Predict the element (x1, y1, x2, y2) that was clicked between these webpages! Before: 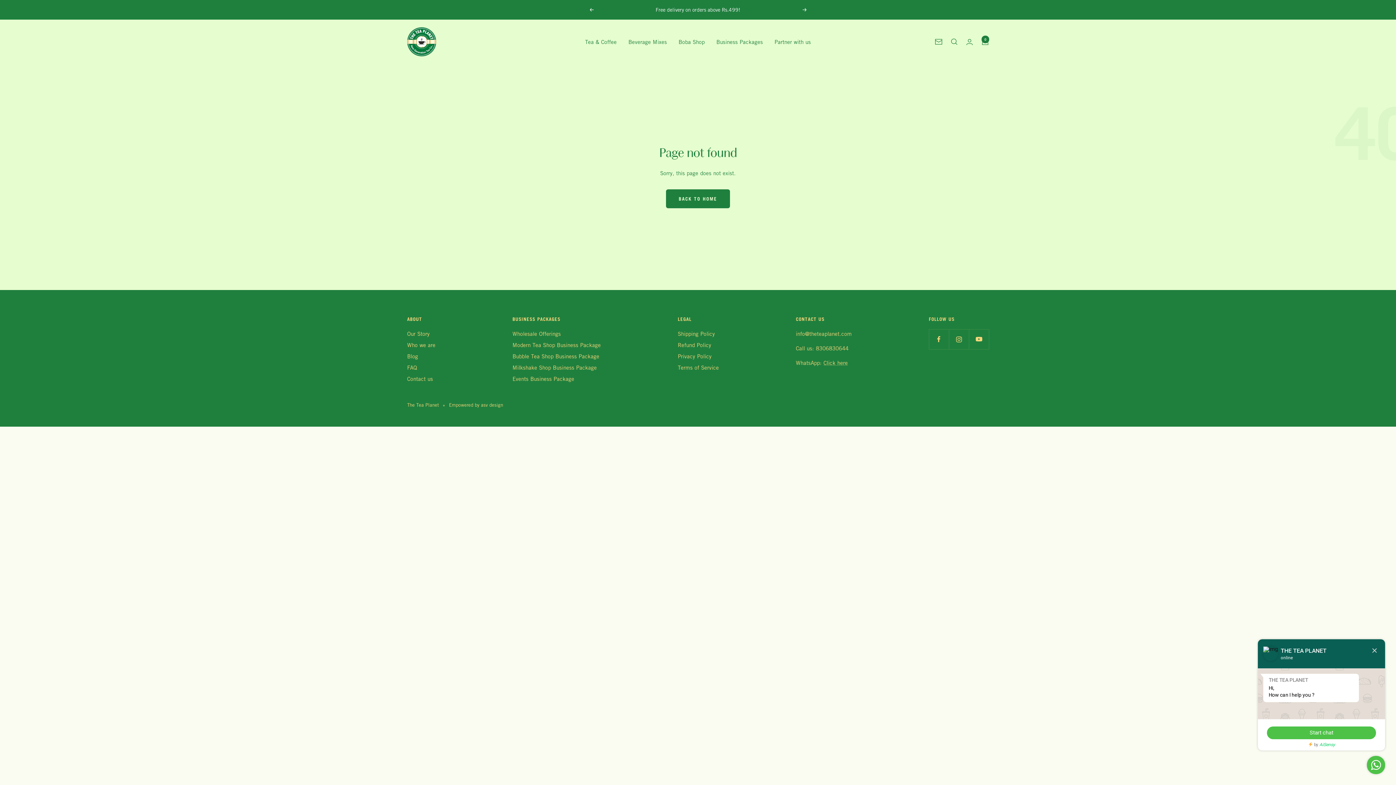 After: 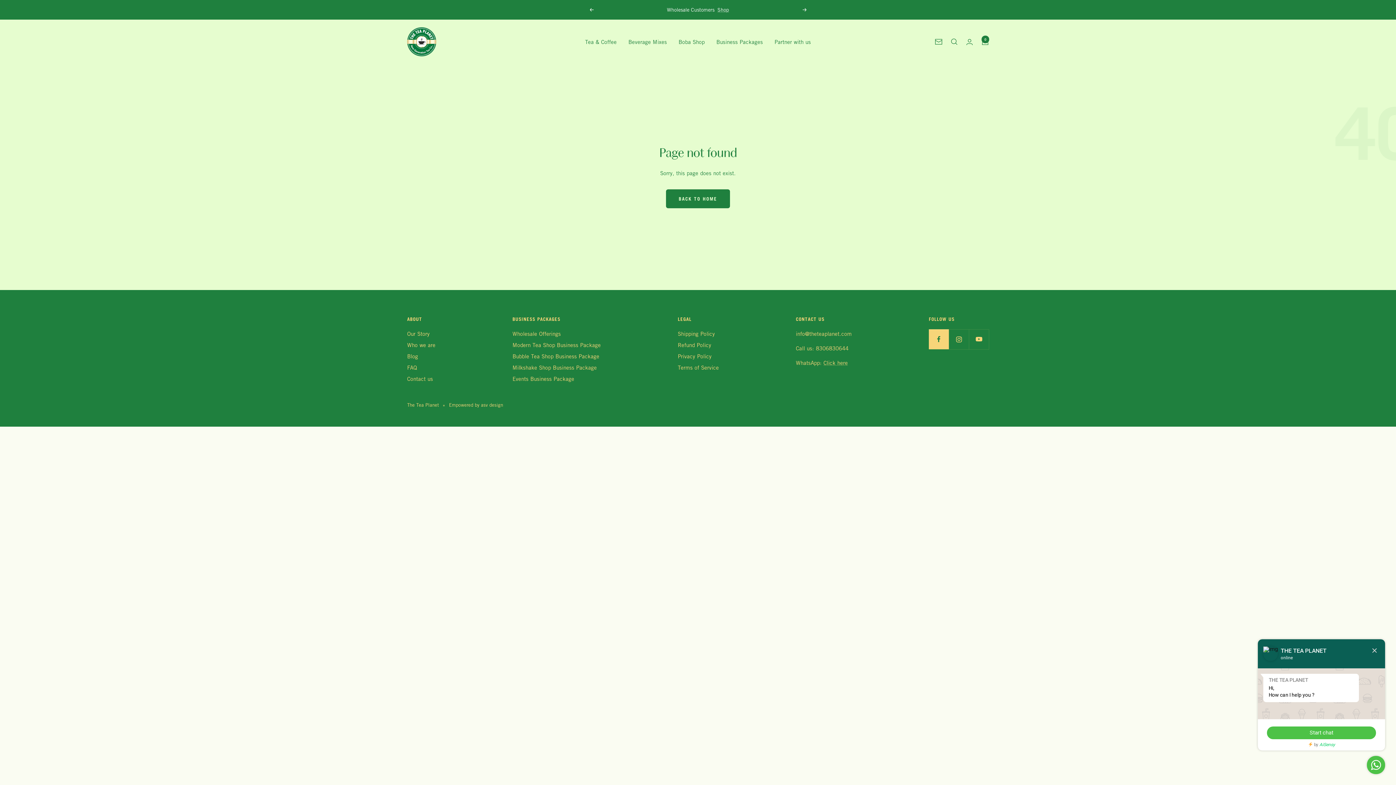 Action: bbox: (929, 329, 949, 349) label: Follow us on Facebook